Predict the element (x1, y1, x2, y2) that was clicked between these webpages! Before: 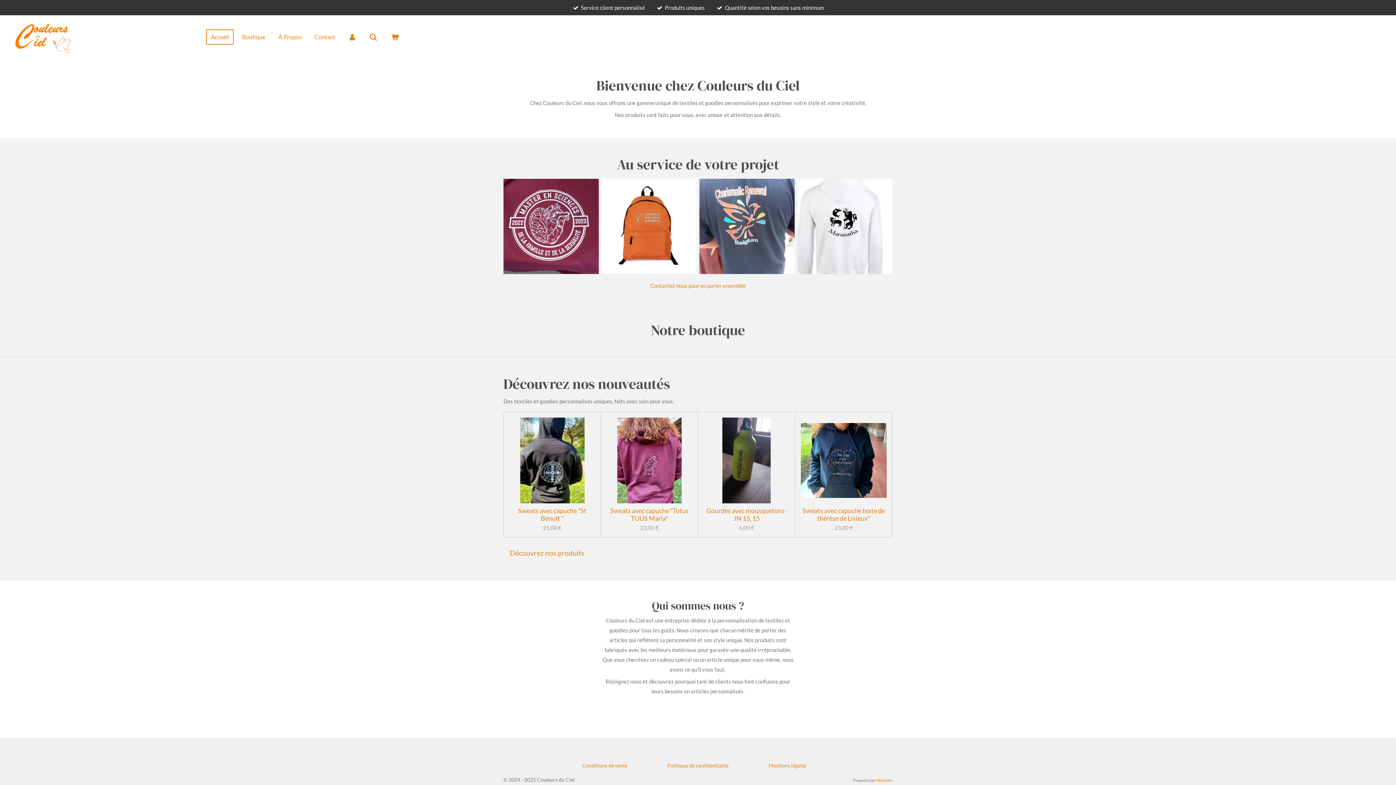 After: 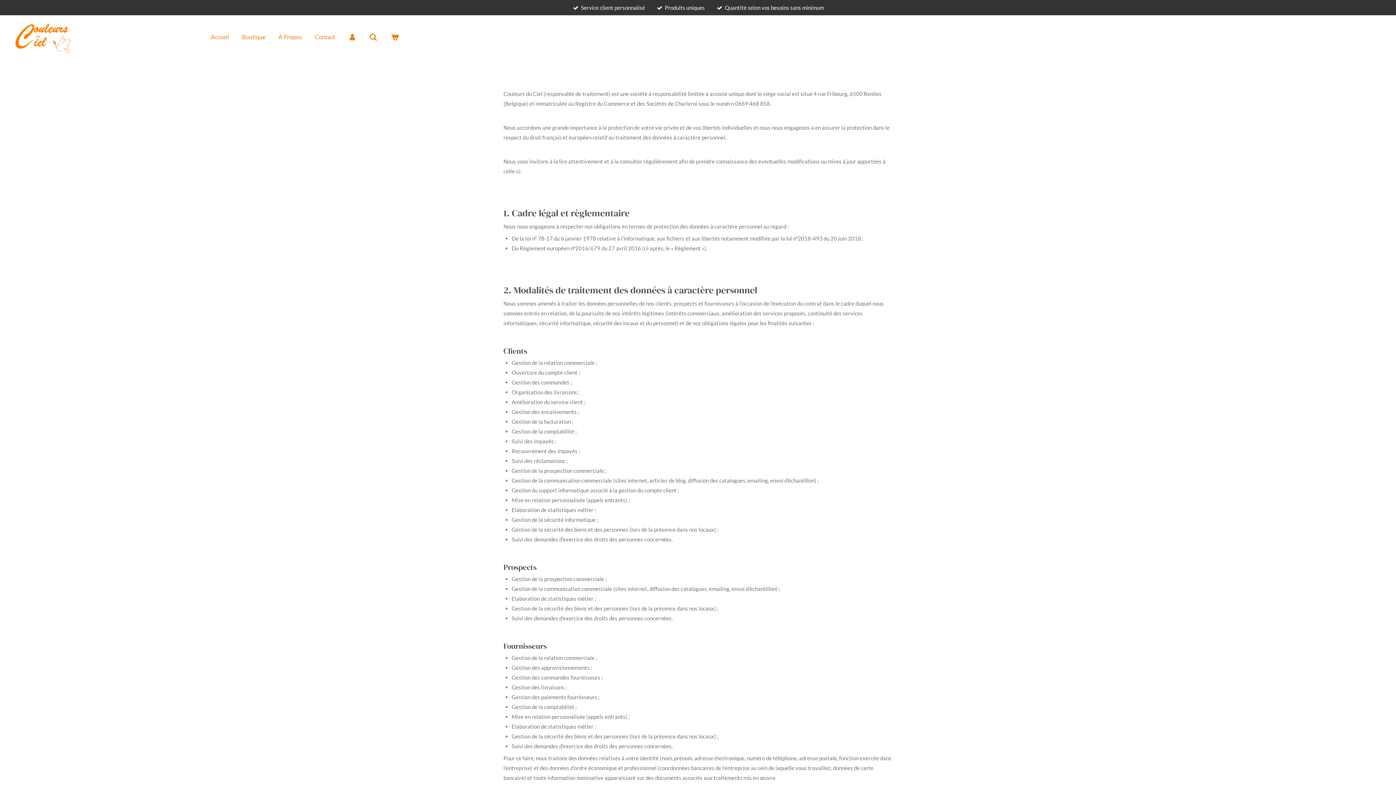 Action: label: Politique de confidentialité bbox: (667, 762, 728, 769)